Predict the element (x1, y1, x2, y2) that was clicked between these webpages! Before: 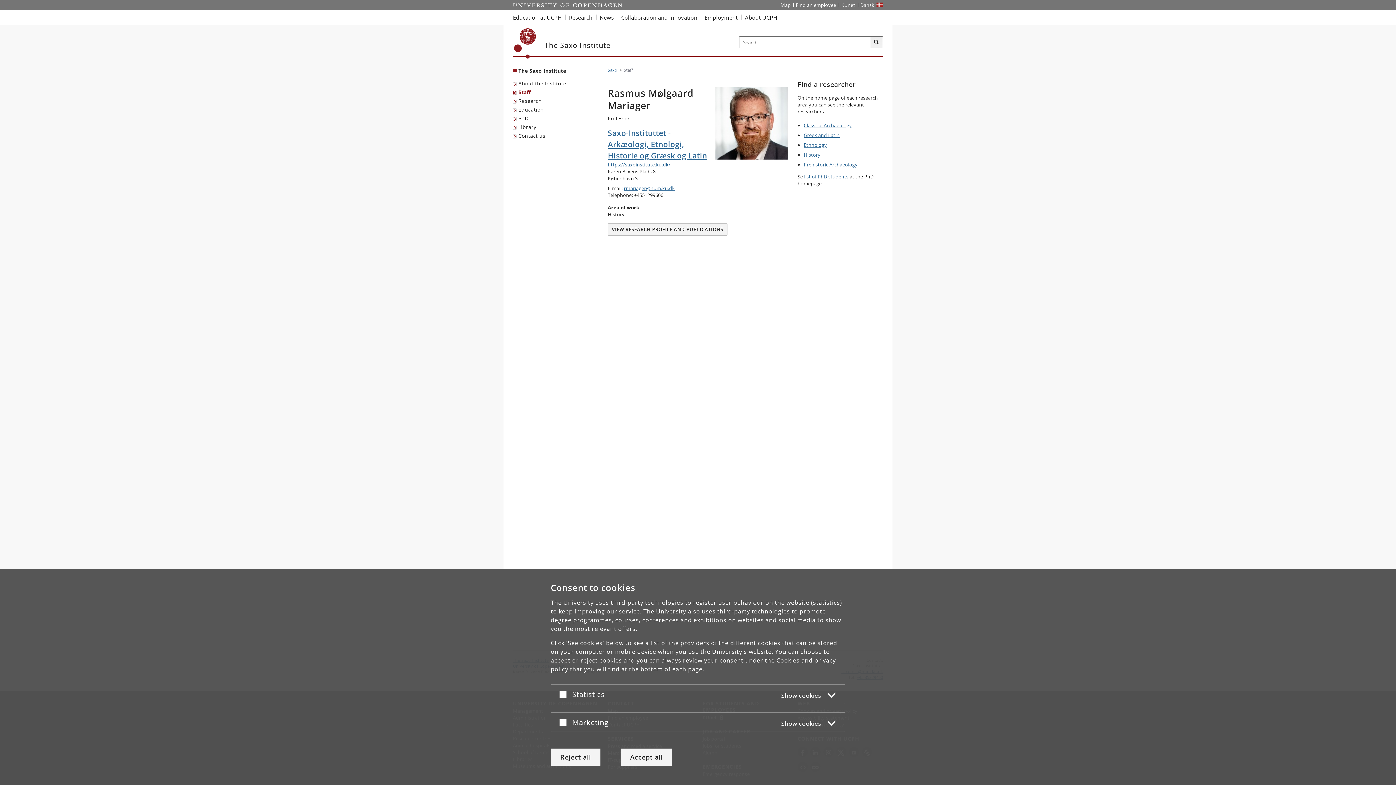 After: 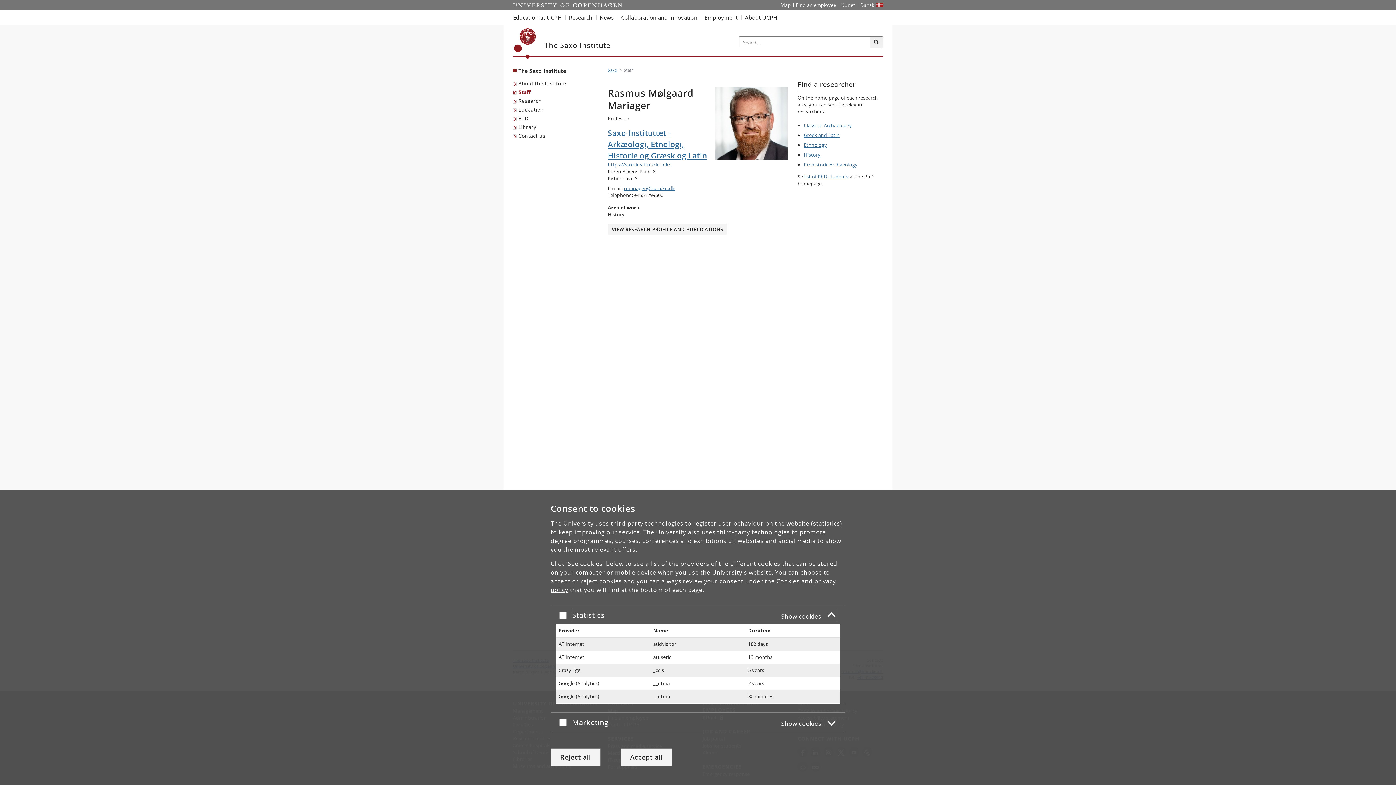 Action: label: Statistics
Show cookies bbox: (572, 688, 836, 700)